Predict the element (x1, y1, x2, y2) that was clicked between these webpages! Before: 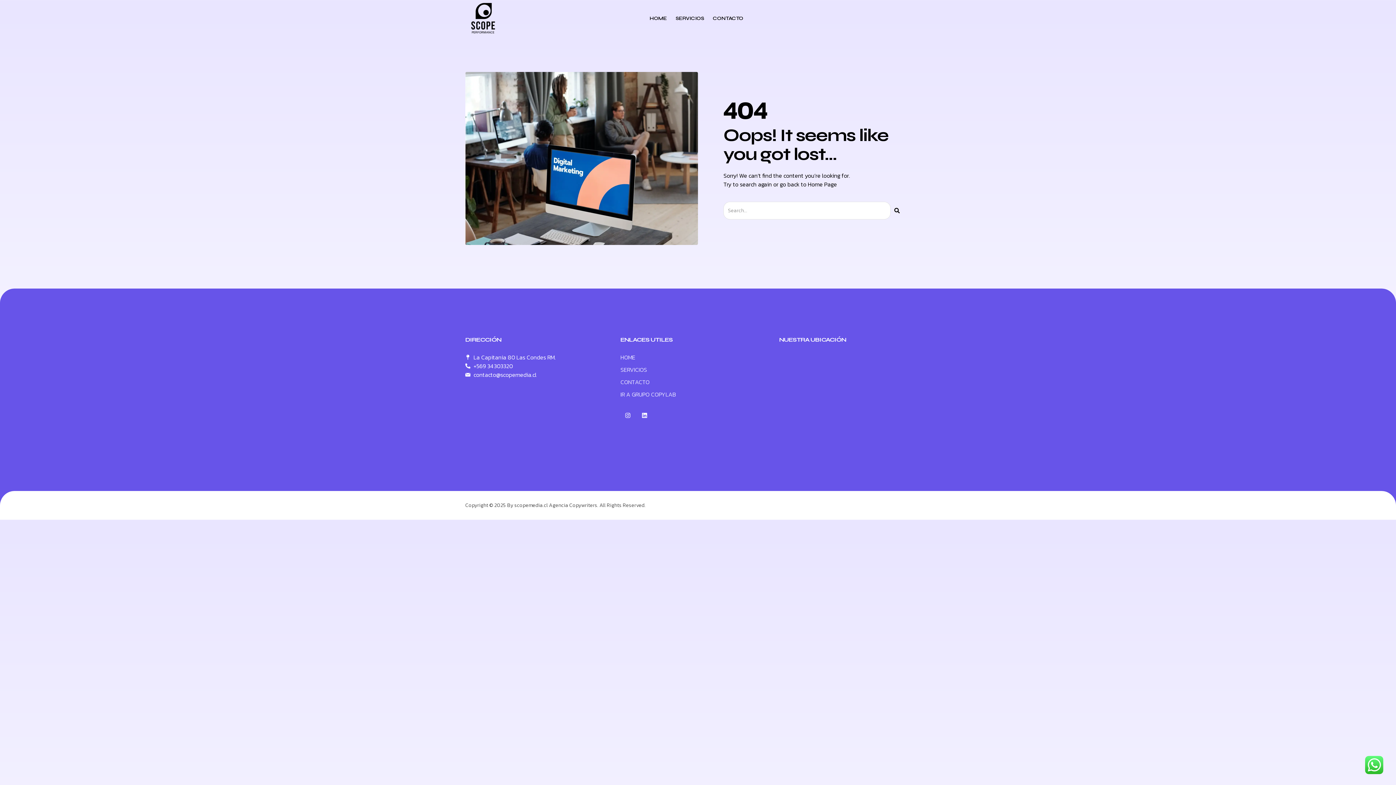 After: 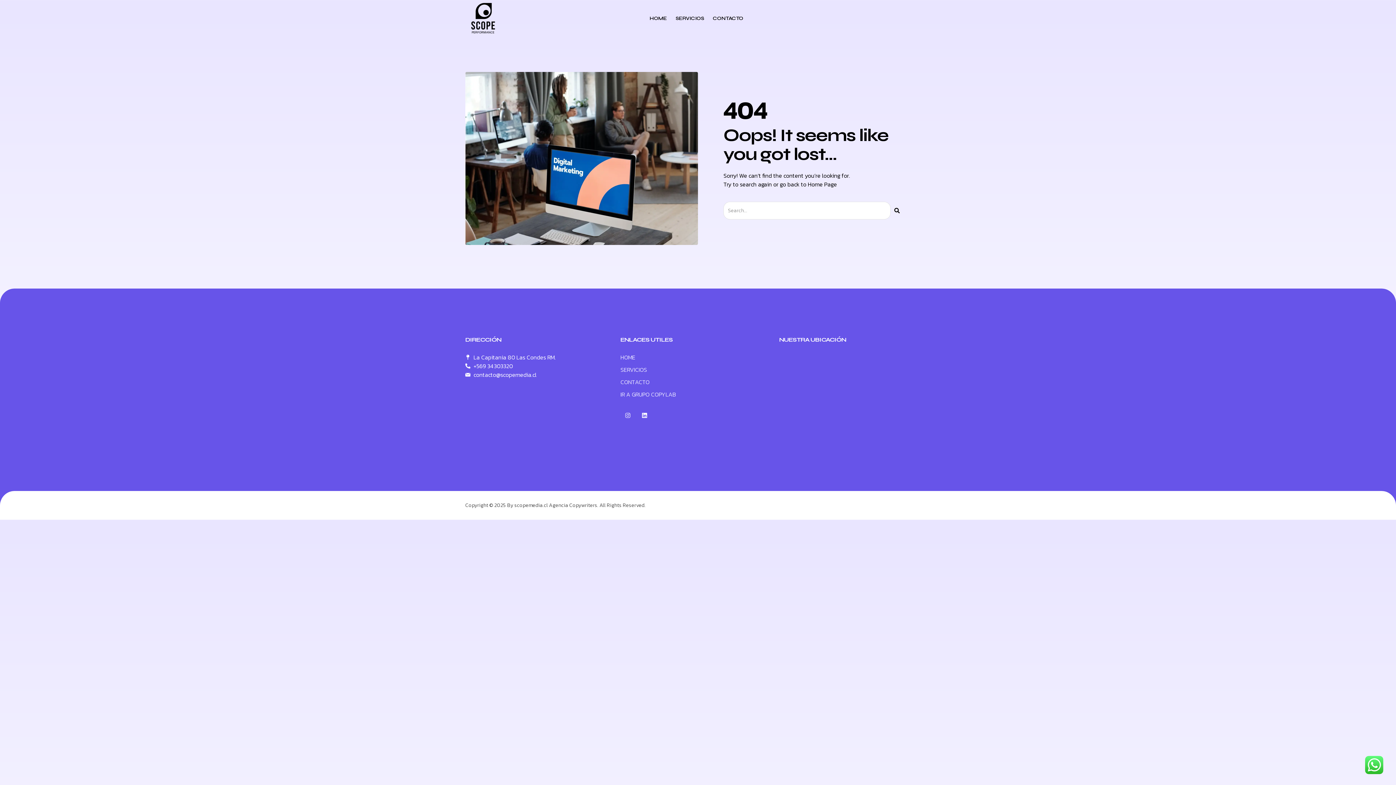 Action: bbox: (620, 408, 635, 422) label: Instagram